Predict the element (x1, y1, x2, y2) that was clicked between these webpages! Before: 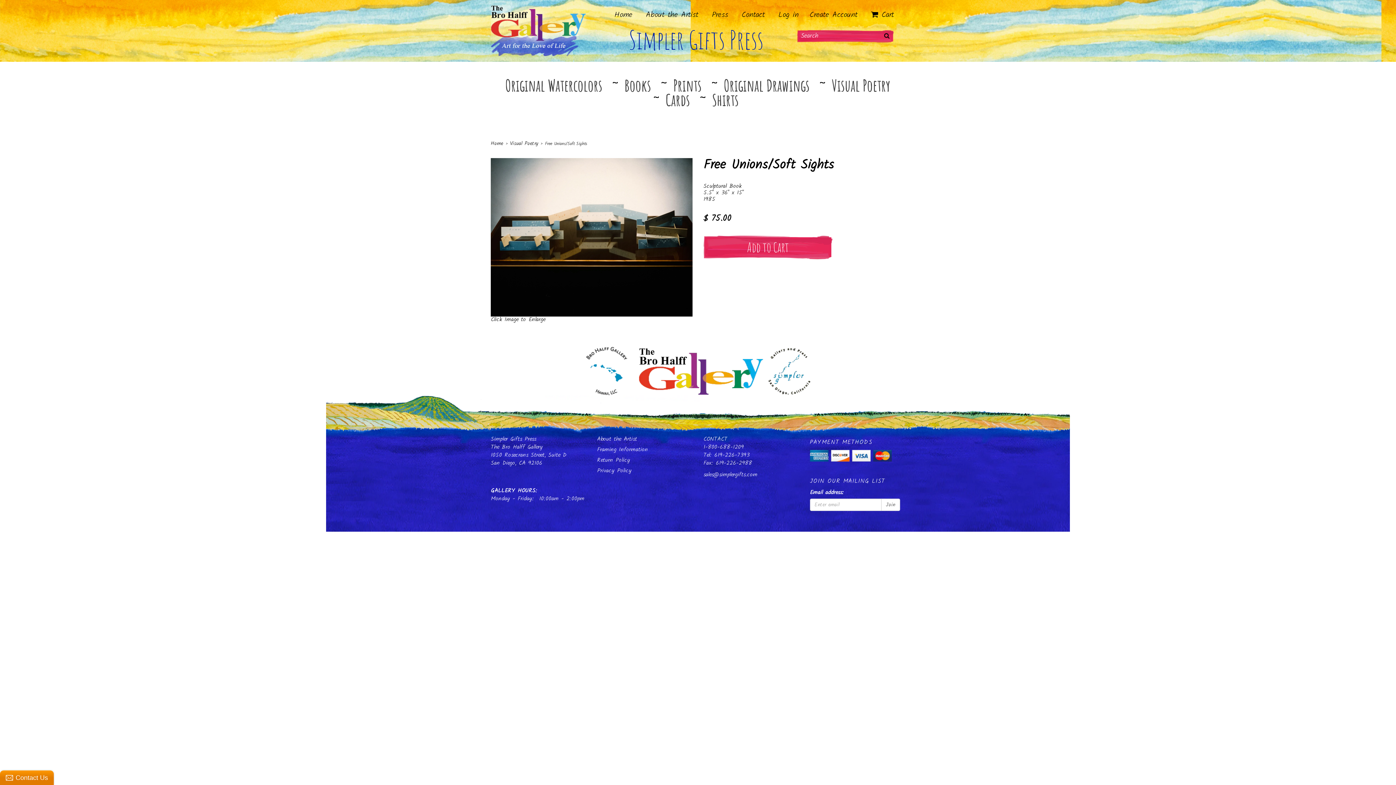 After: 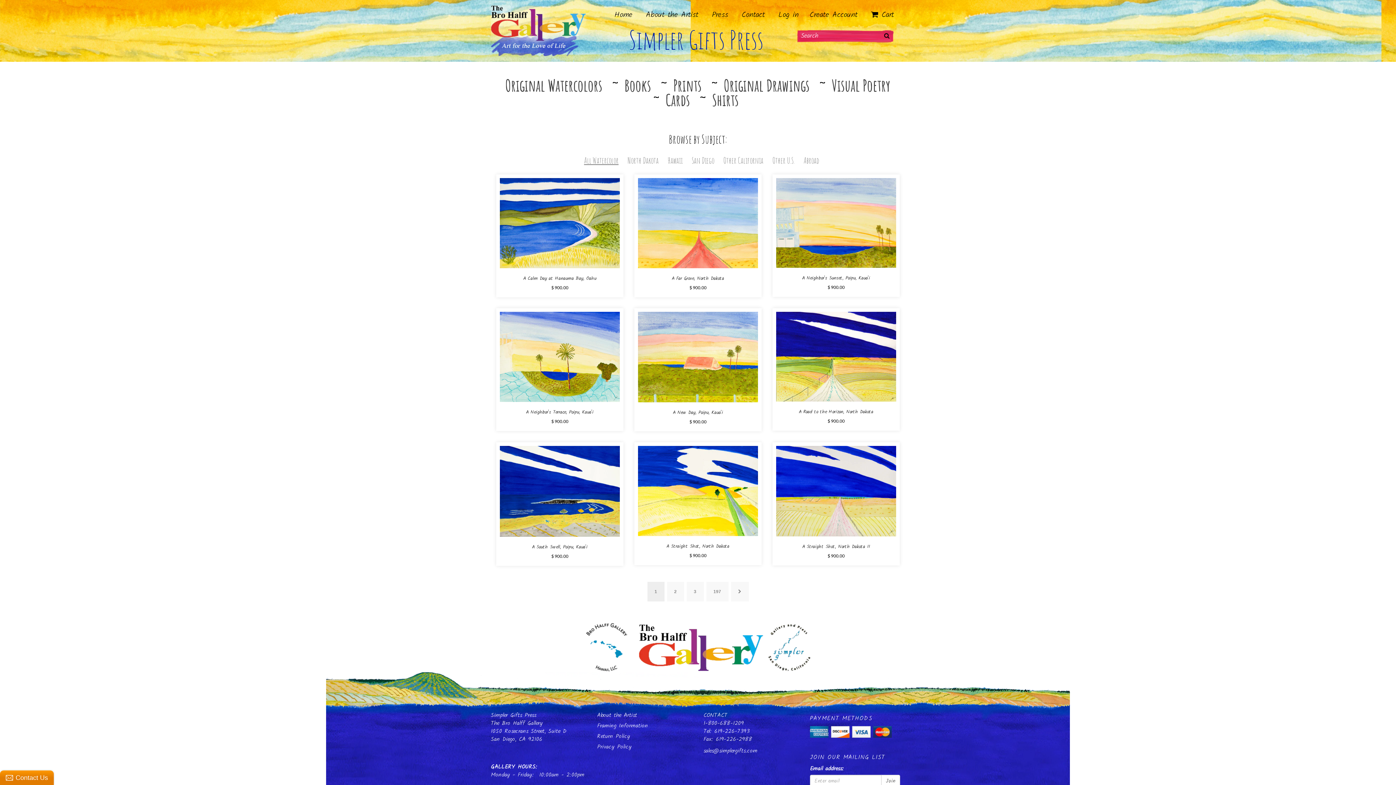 Action: label: Original Watercolors bbox: (500, 78, 608, 92)